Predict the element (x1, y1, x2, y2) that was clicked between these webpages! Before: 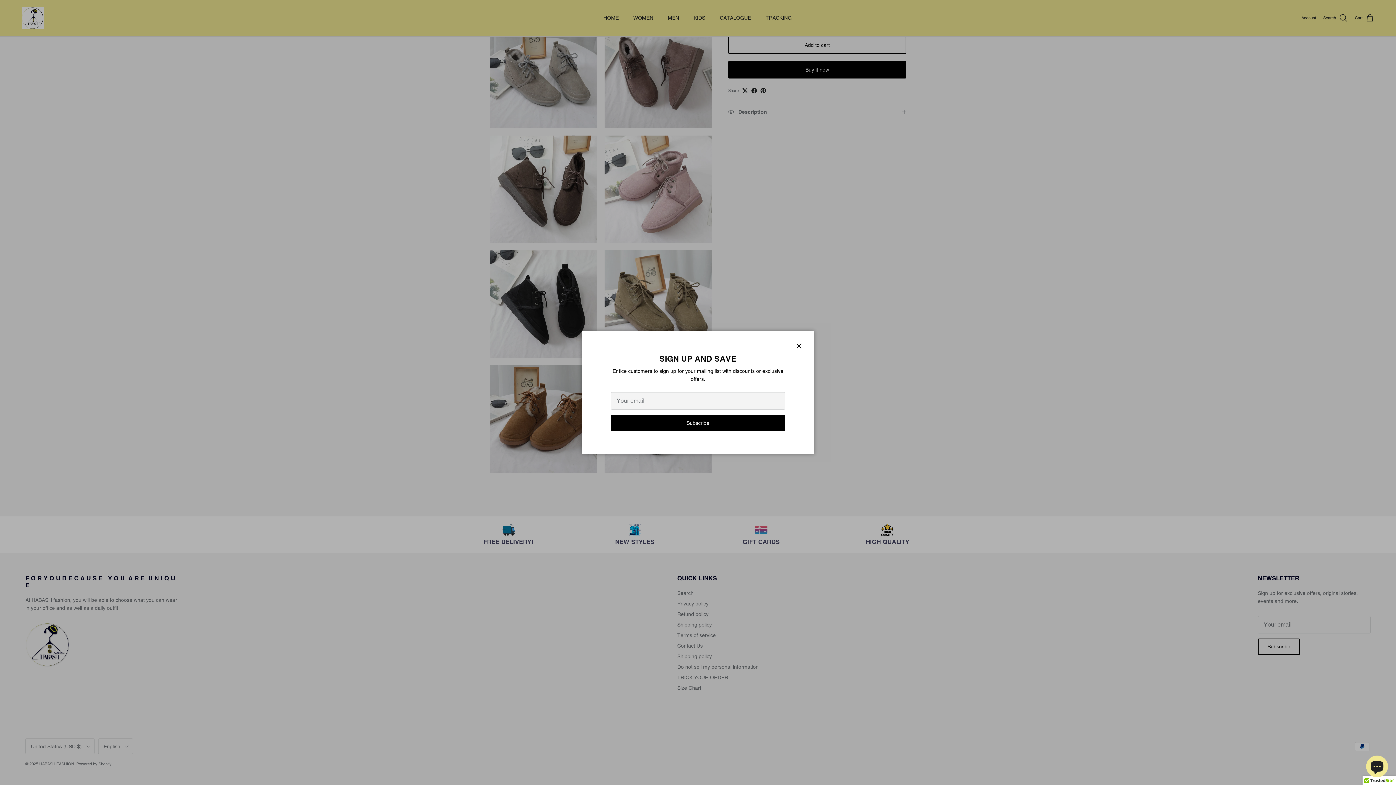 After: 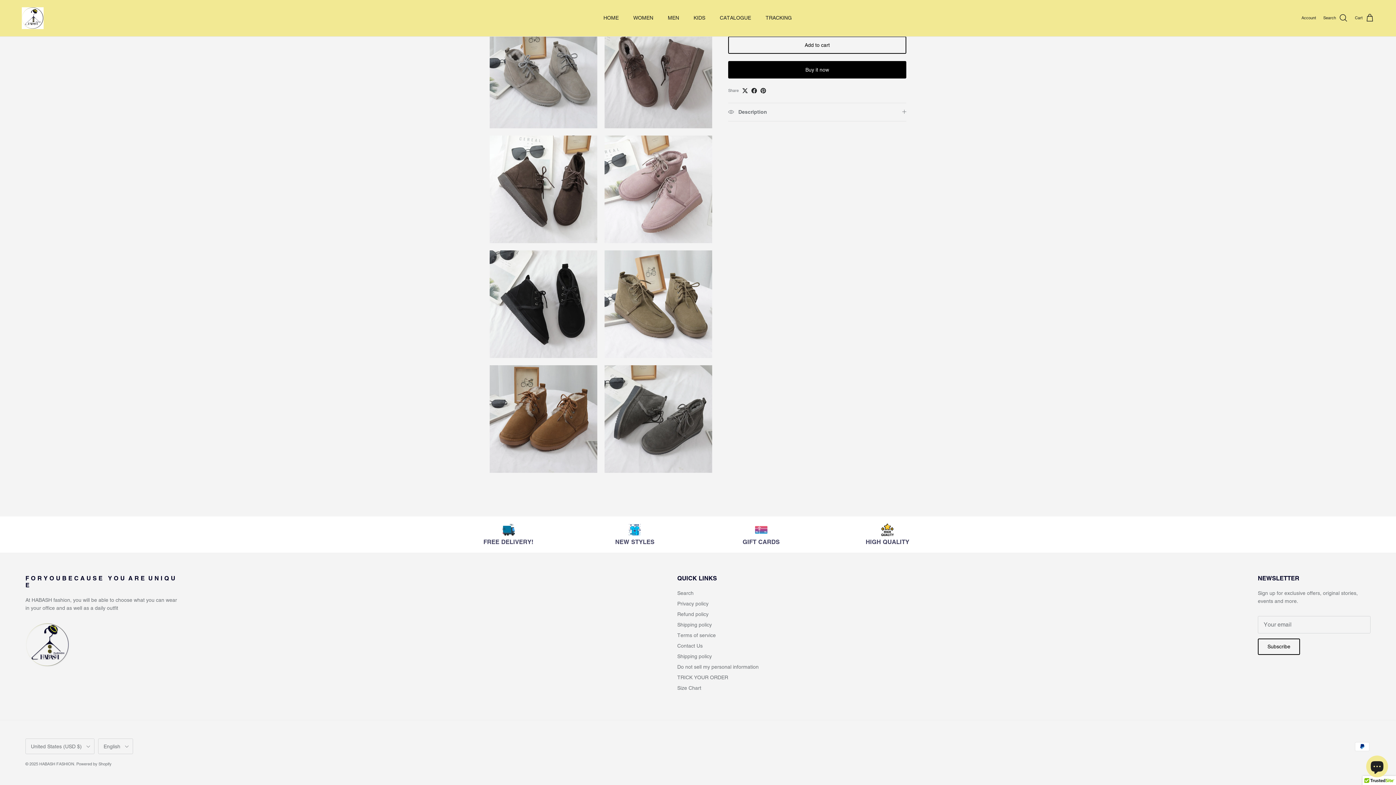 Action: bbox: (791, 338, 807, 354) label: Close